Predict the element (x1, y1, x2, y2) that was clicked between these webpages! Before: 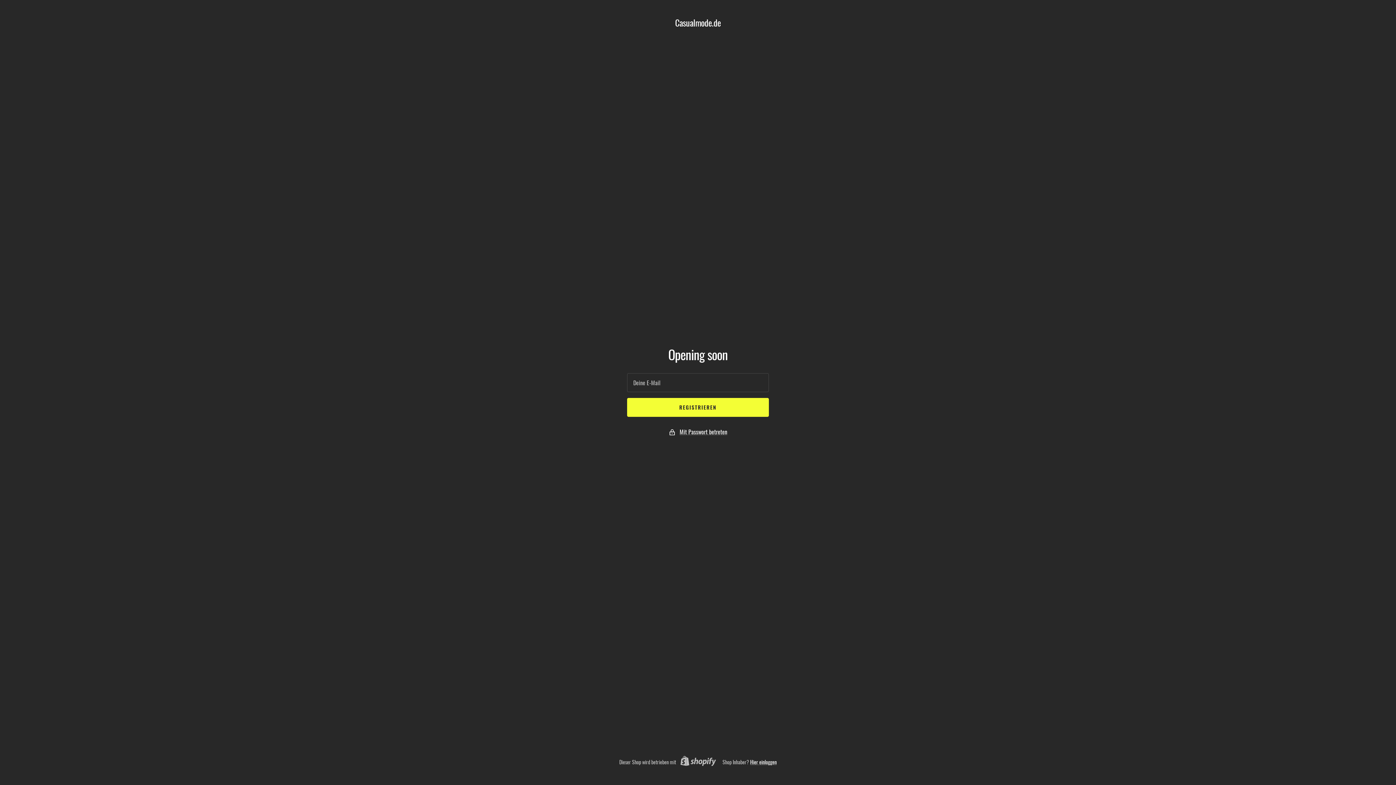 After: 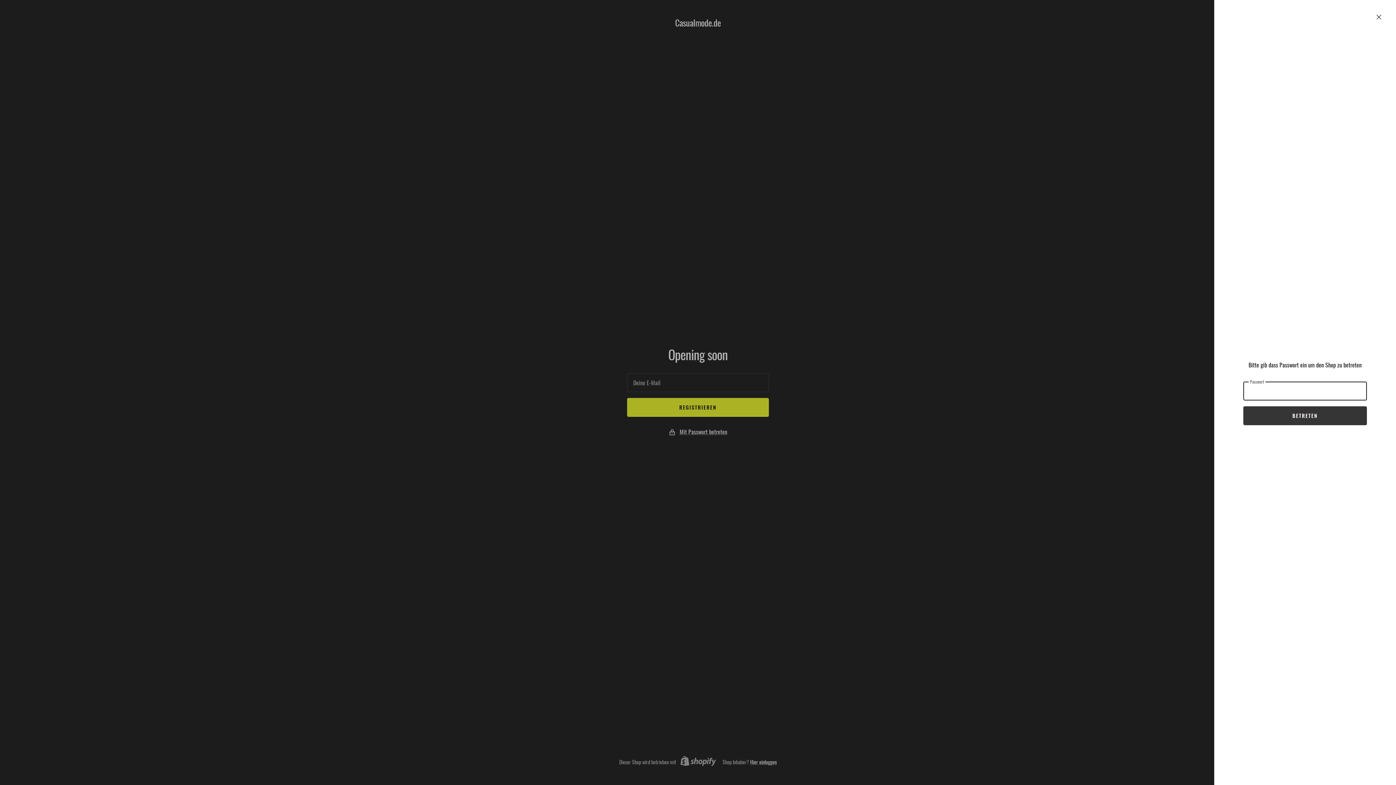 Action: label: Mit Passwort betreten bbox: (679, 427, 727, 436)